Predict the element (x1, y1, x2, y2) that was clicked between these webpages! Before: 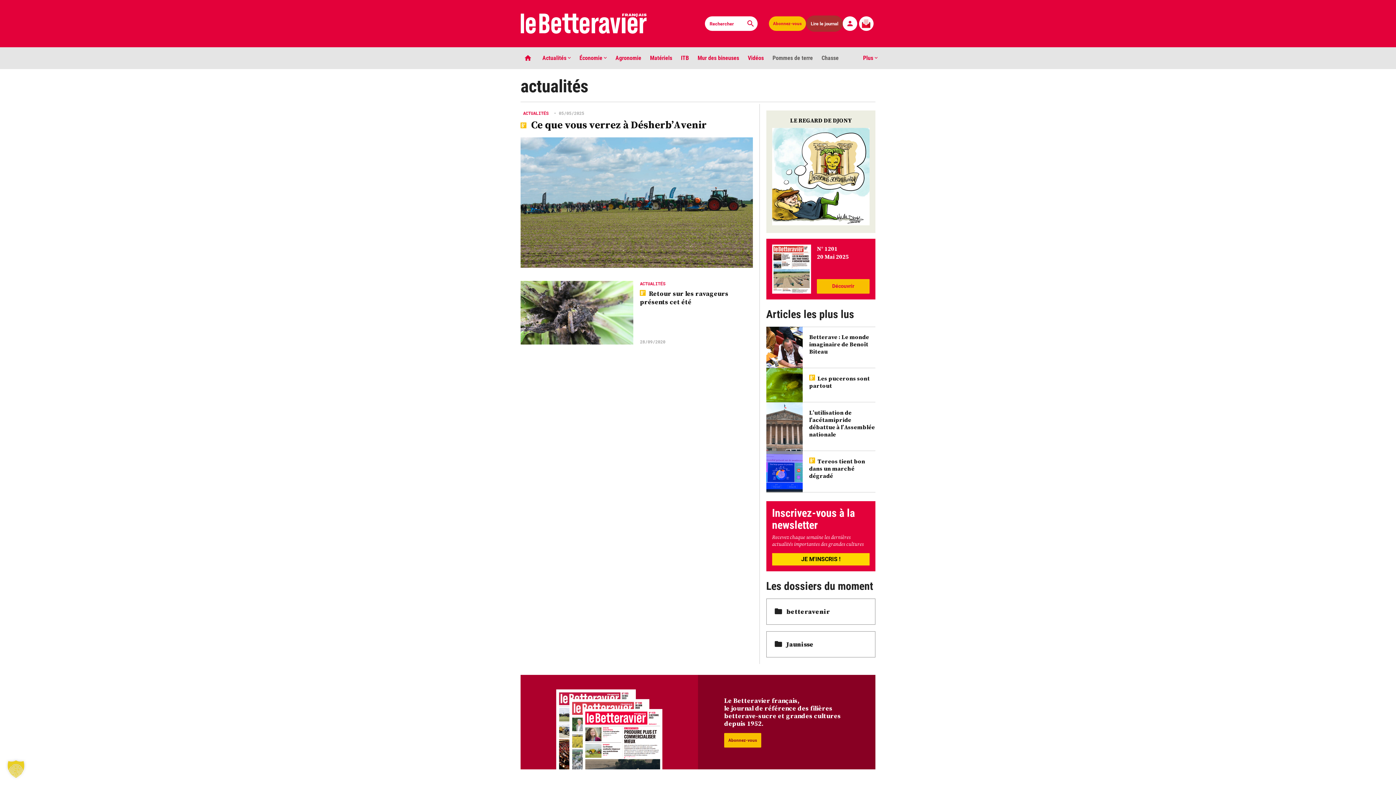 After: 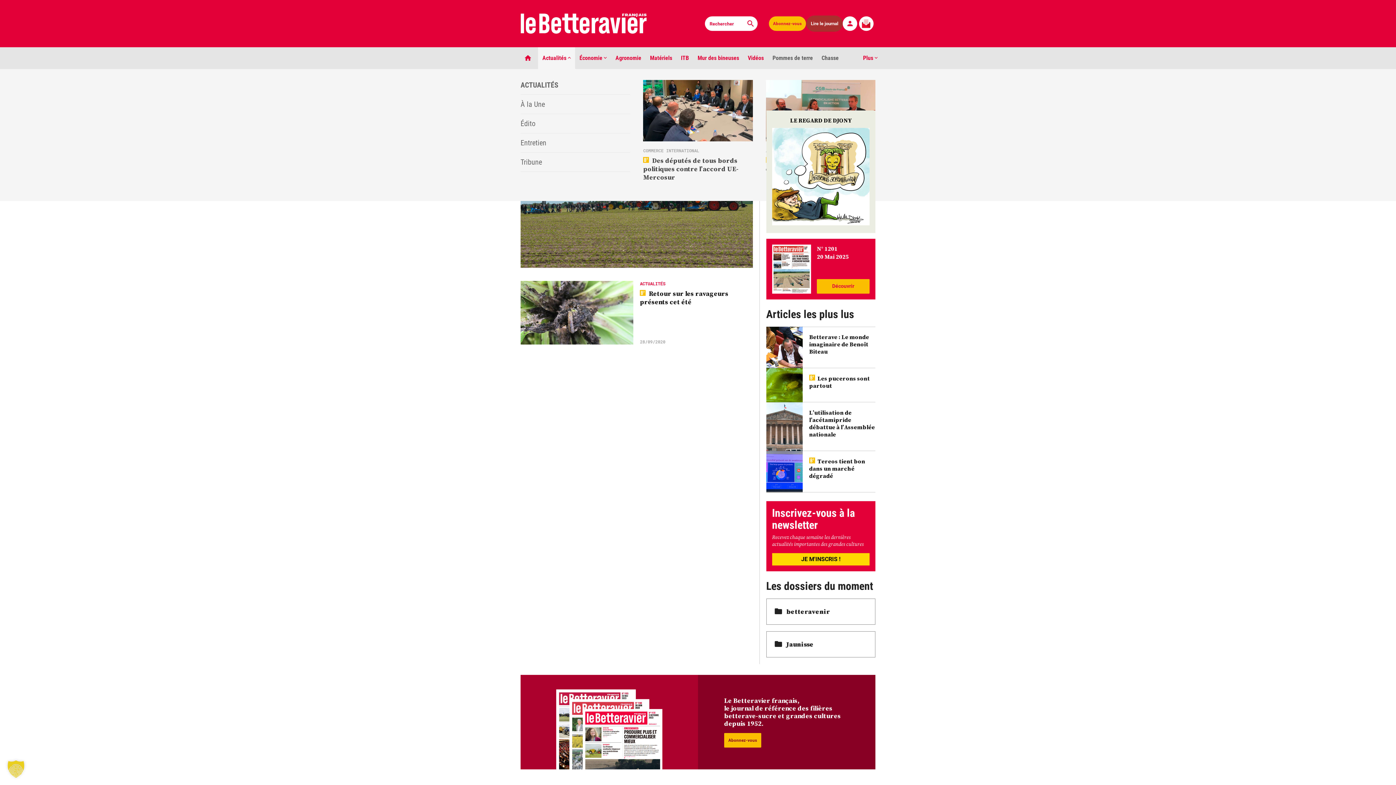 Action: bbox: (538, 47, 575, 69) label: Actualités 